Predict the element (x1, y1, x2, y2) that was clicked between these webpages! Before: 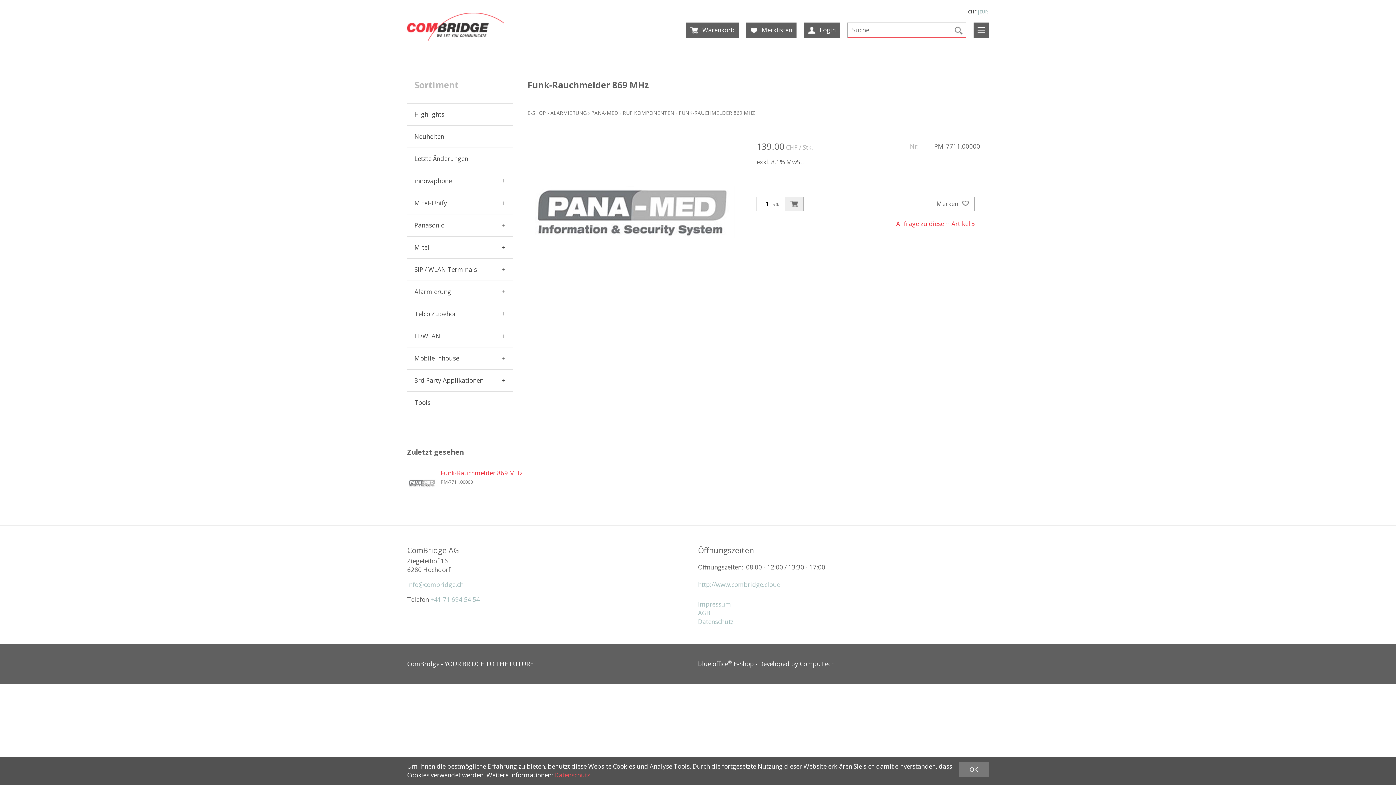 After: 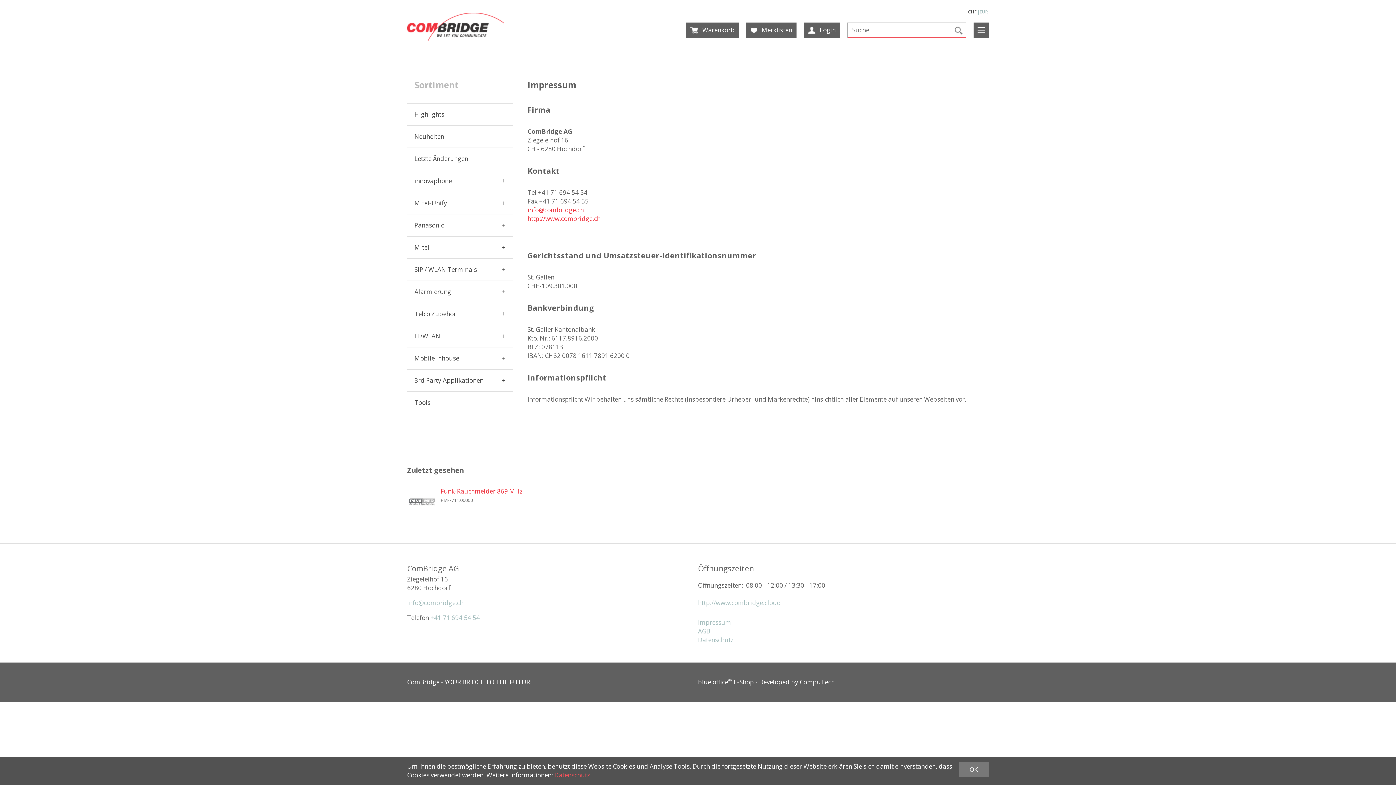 Action: bbox: (698, 600, 731, 608) label: Impressum